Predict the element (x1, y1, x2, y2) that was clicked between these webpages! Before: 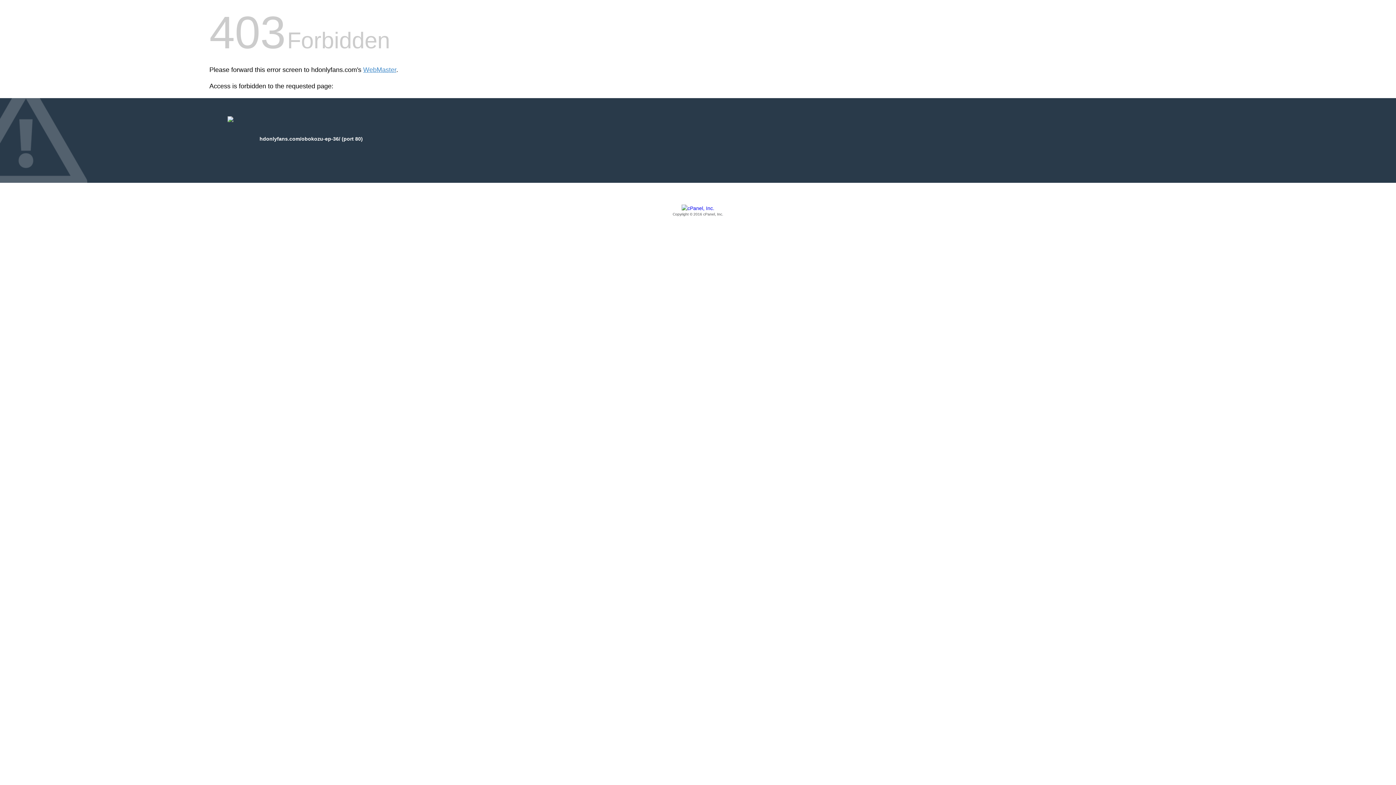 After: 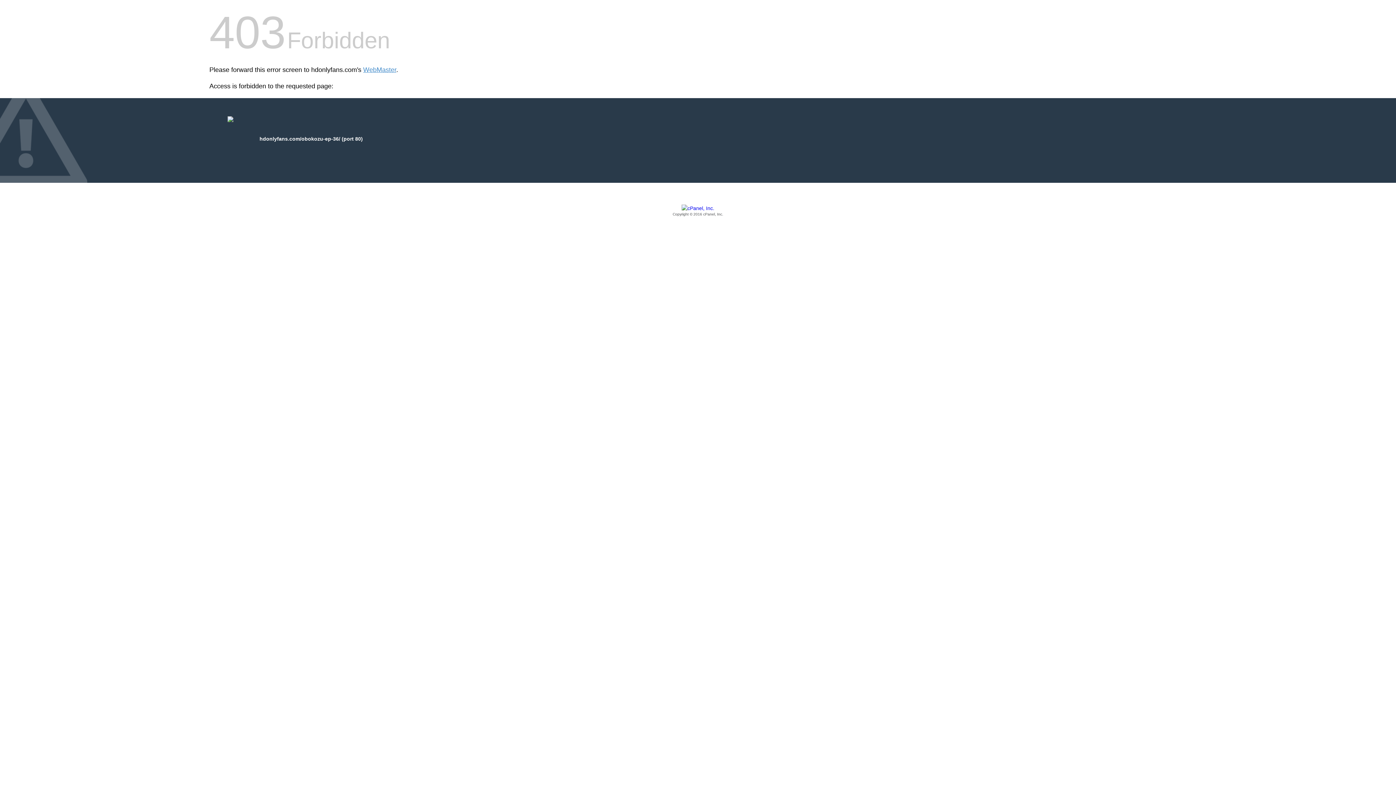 Action: label: Copyright © 2016 cPanel, Inc. bbox: (209, 205, 1186, 217)